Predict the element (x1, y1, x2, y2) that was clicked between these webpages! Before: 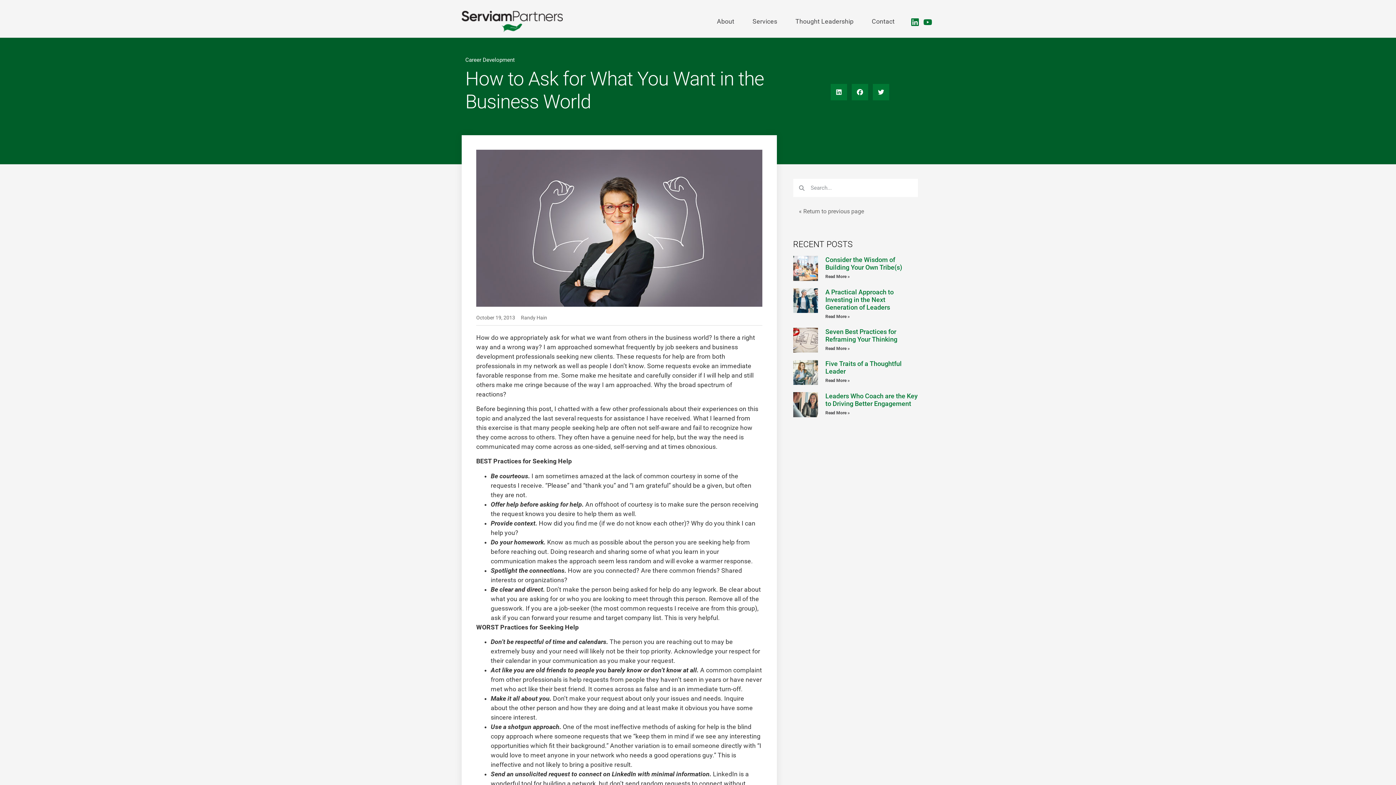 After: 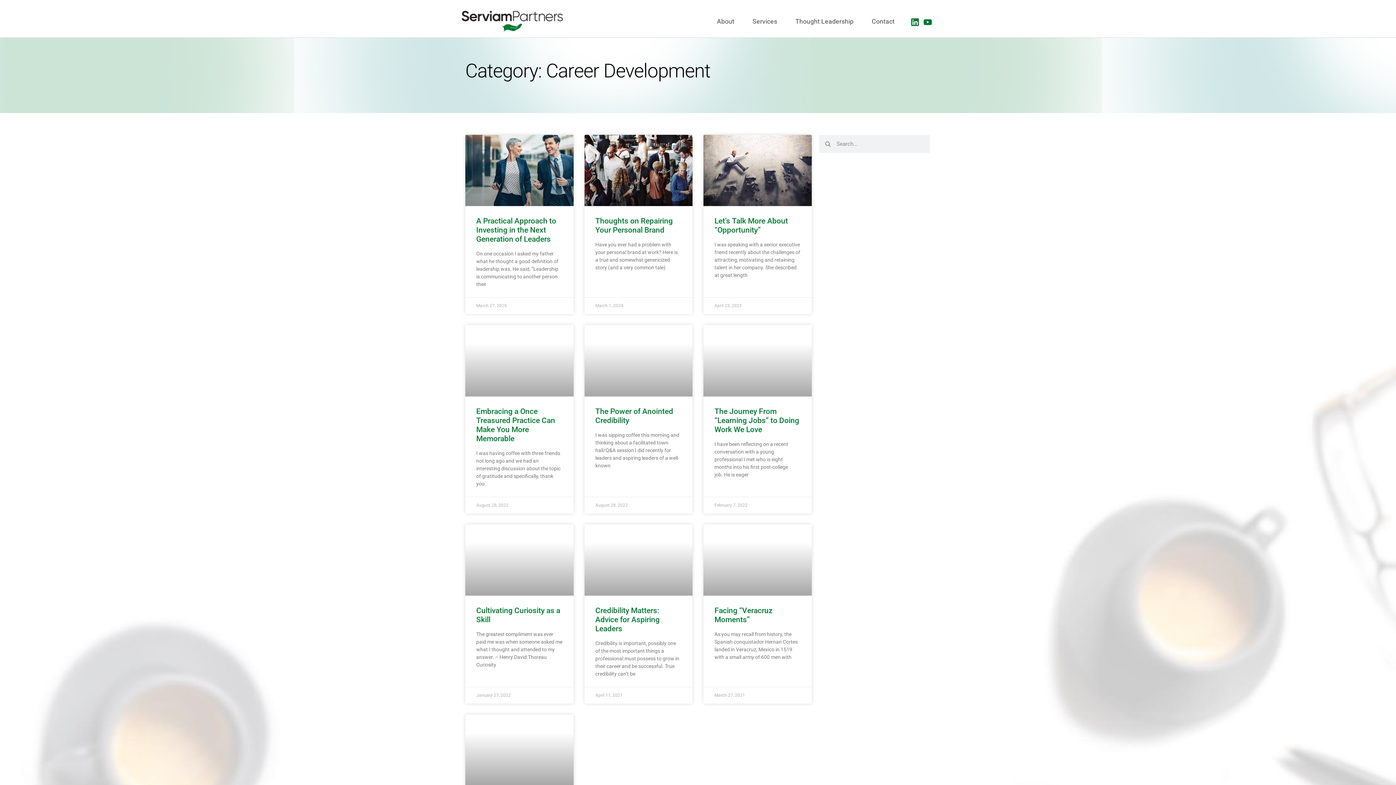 Action: label: Career Development bbox: (465, 56, 514, 63)